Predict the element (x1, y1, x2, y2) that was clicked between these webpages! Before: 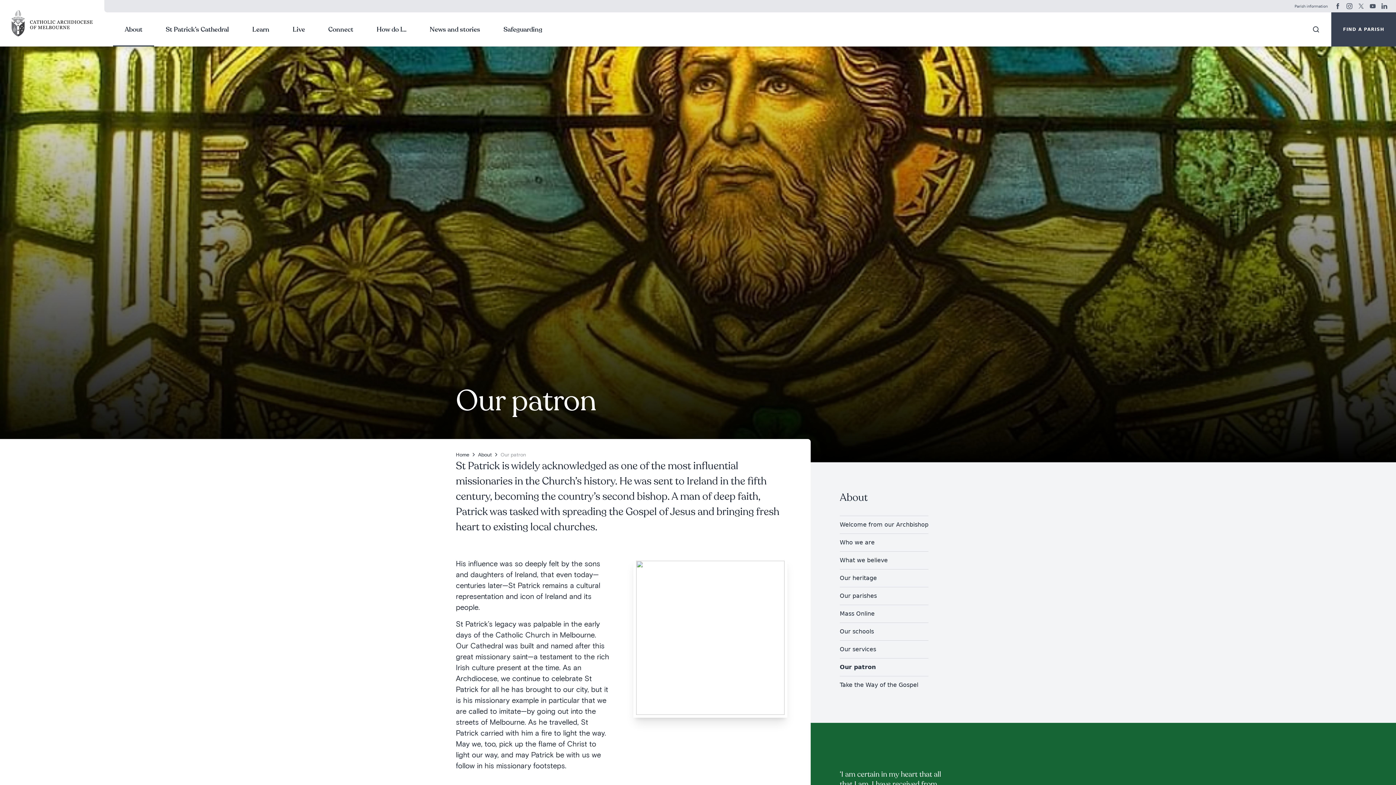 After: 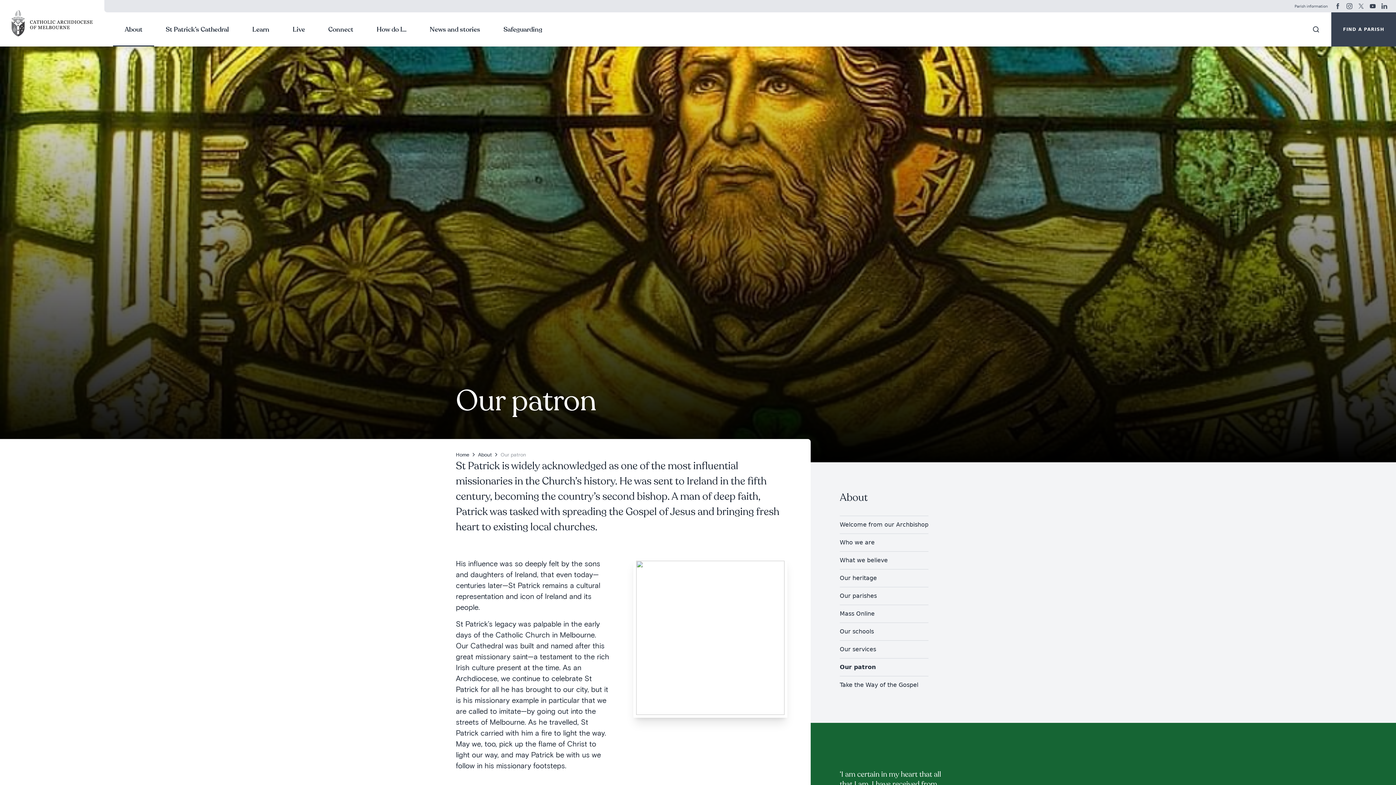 Action: bbox: (1367, 0, 1378, 12)